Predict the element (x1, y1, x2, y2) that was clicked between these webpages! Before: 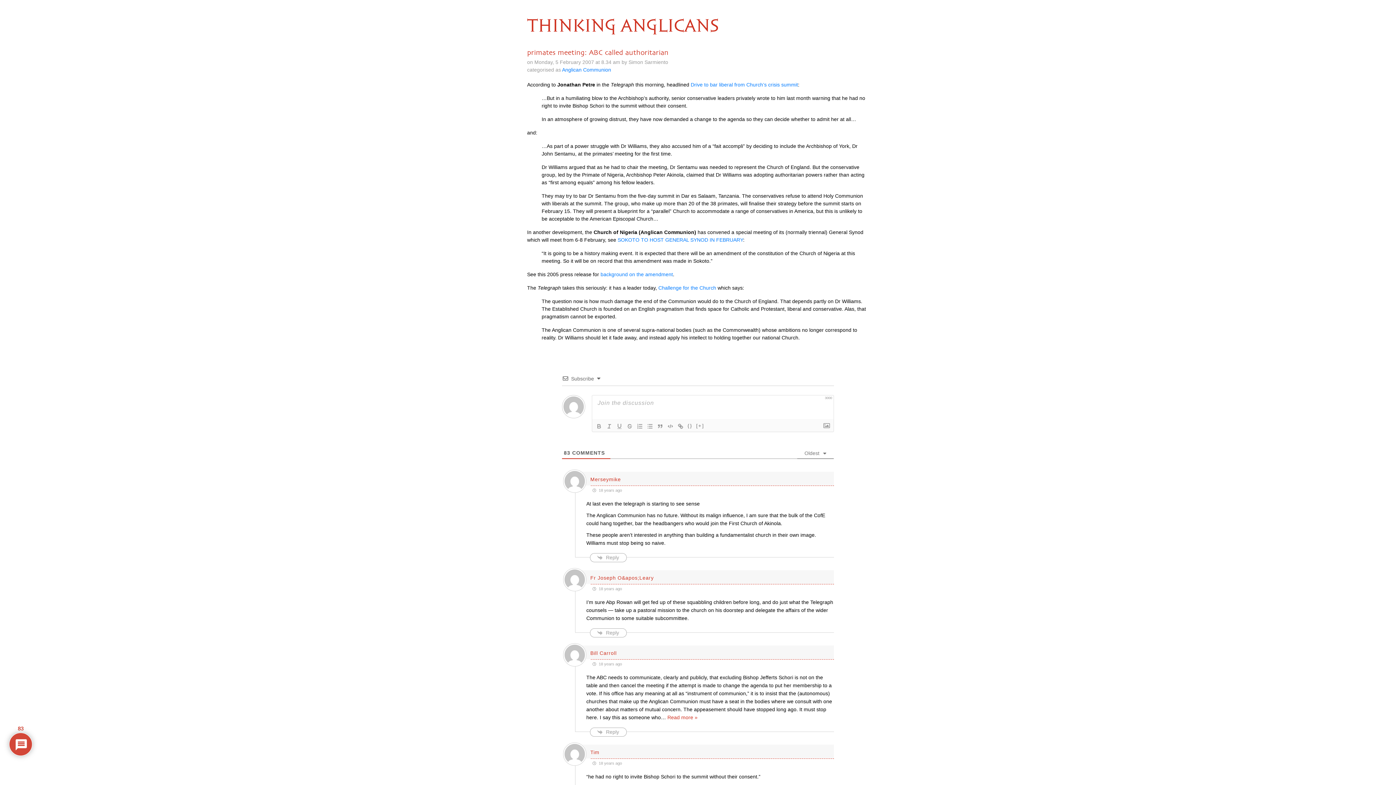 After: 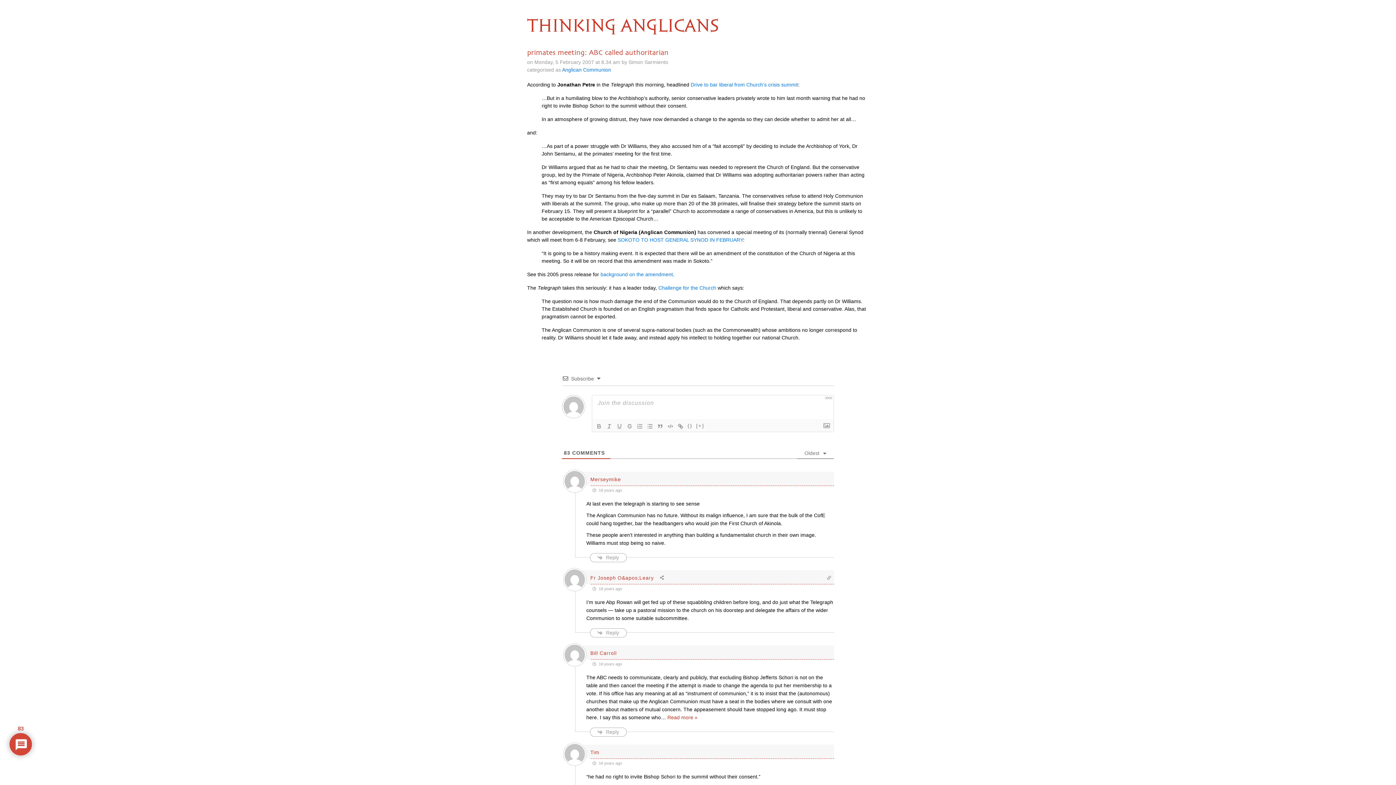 Action: bbox: (590, 575, 653, 580) label: Fr Joseph O&apos;Leary